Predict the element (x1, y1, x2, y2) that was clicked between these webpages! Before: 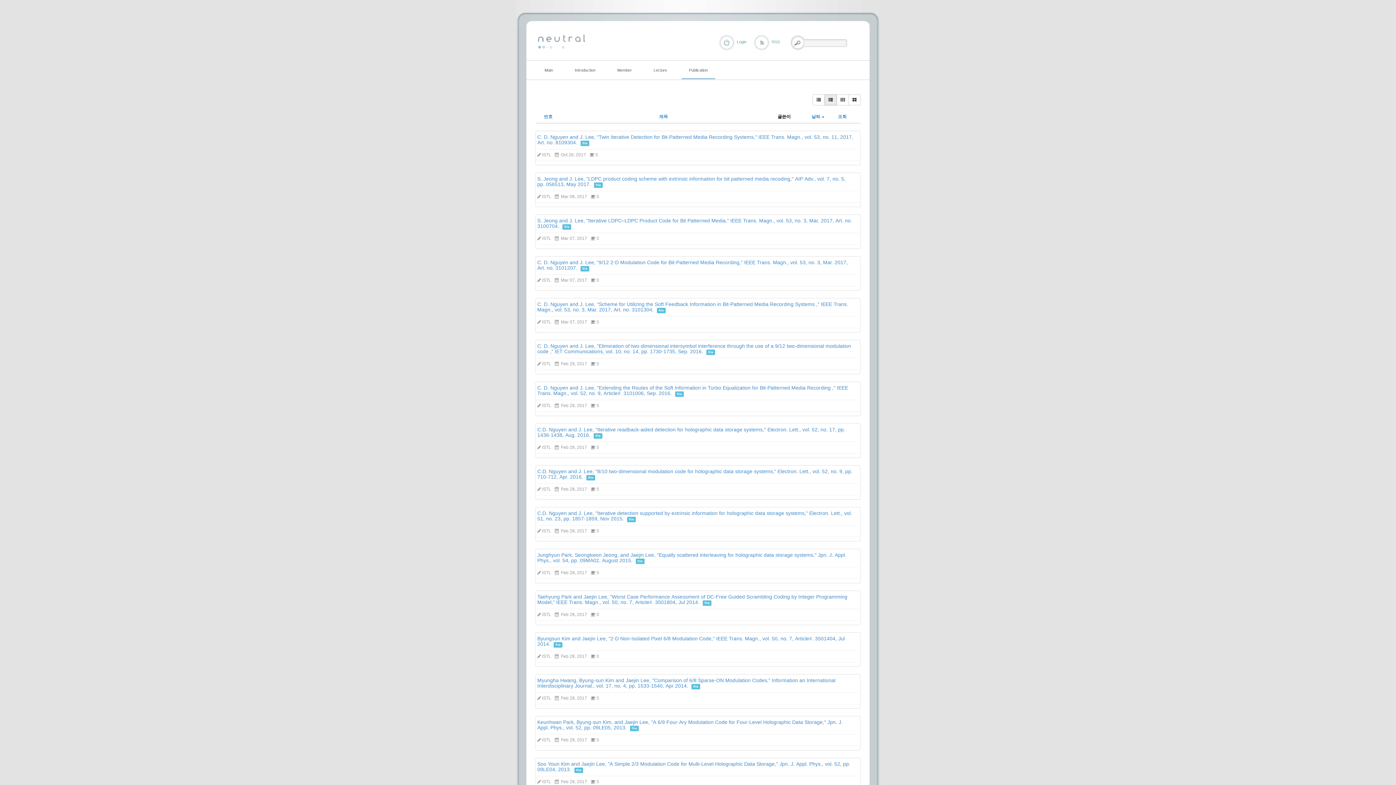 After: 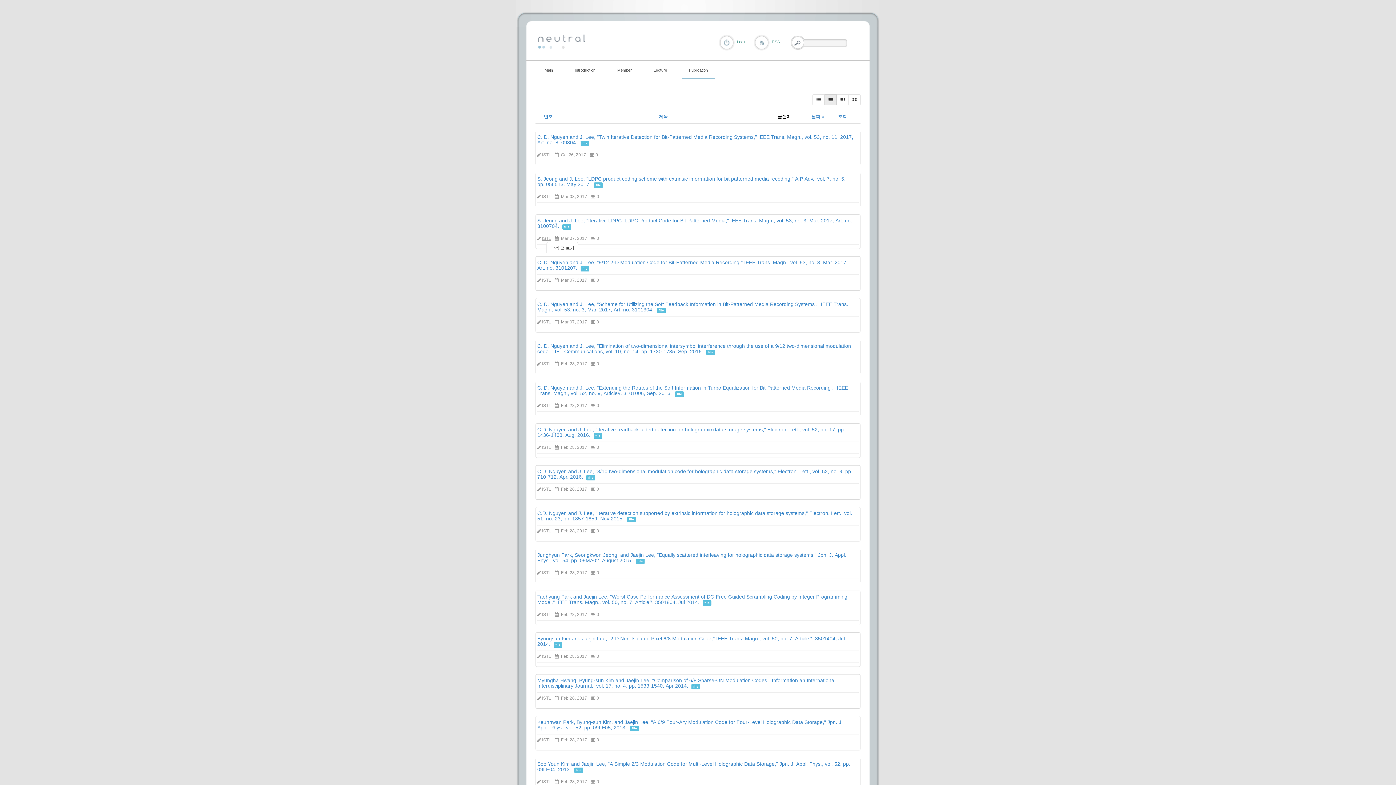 Action: bbox: (542, 236, 551, 241) label: ISTL